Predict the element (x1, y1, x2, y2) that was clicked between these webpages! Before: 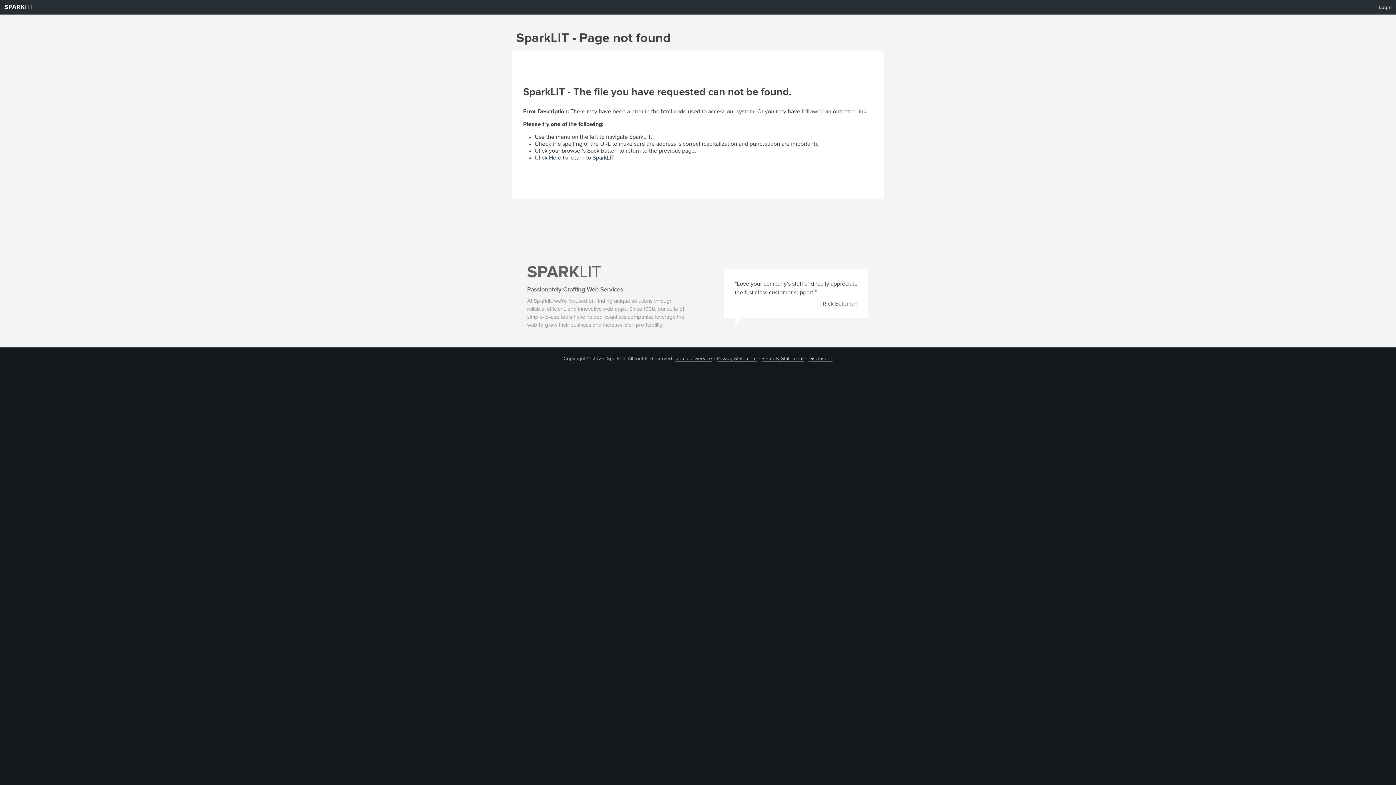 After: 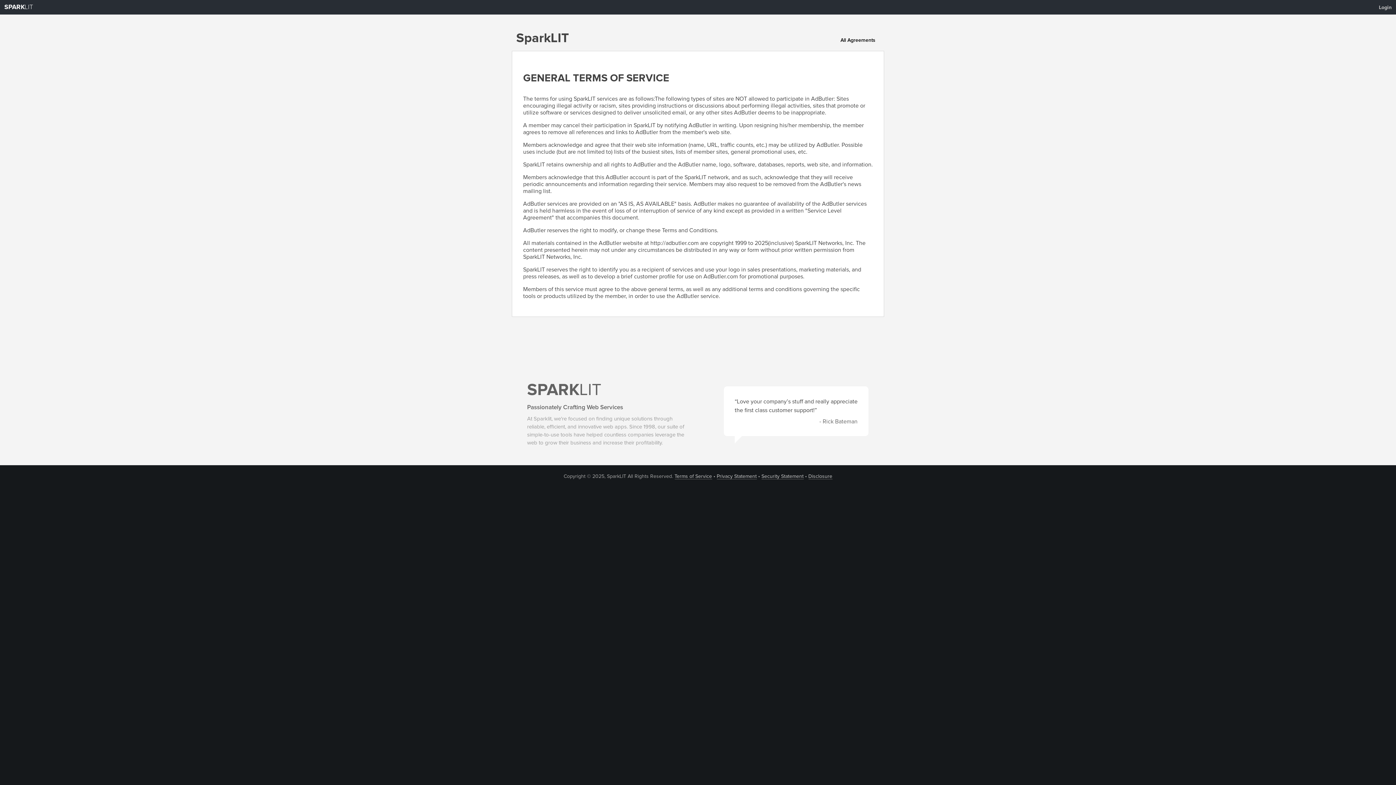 Action: label: Terms of Service bbox: (674, 356, 712, 361)